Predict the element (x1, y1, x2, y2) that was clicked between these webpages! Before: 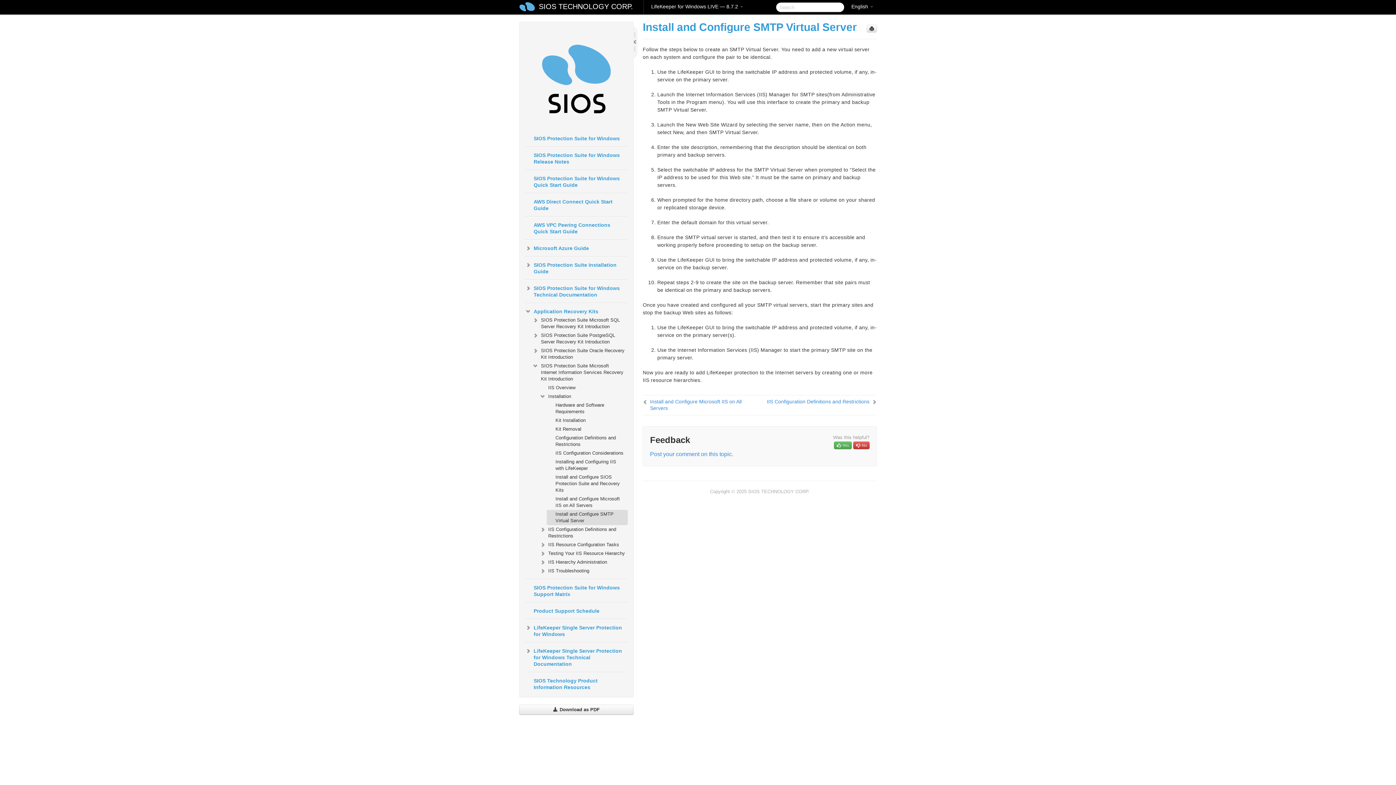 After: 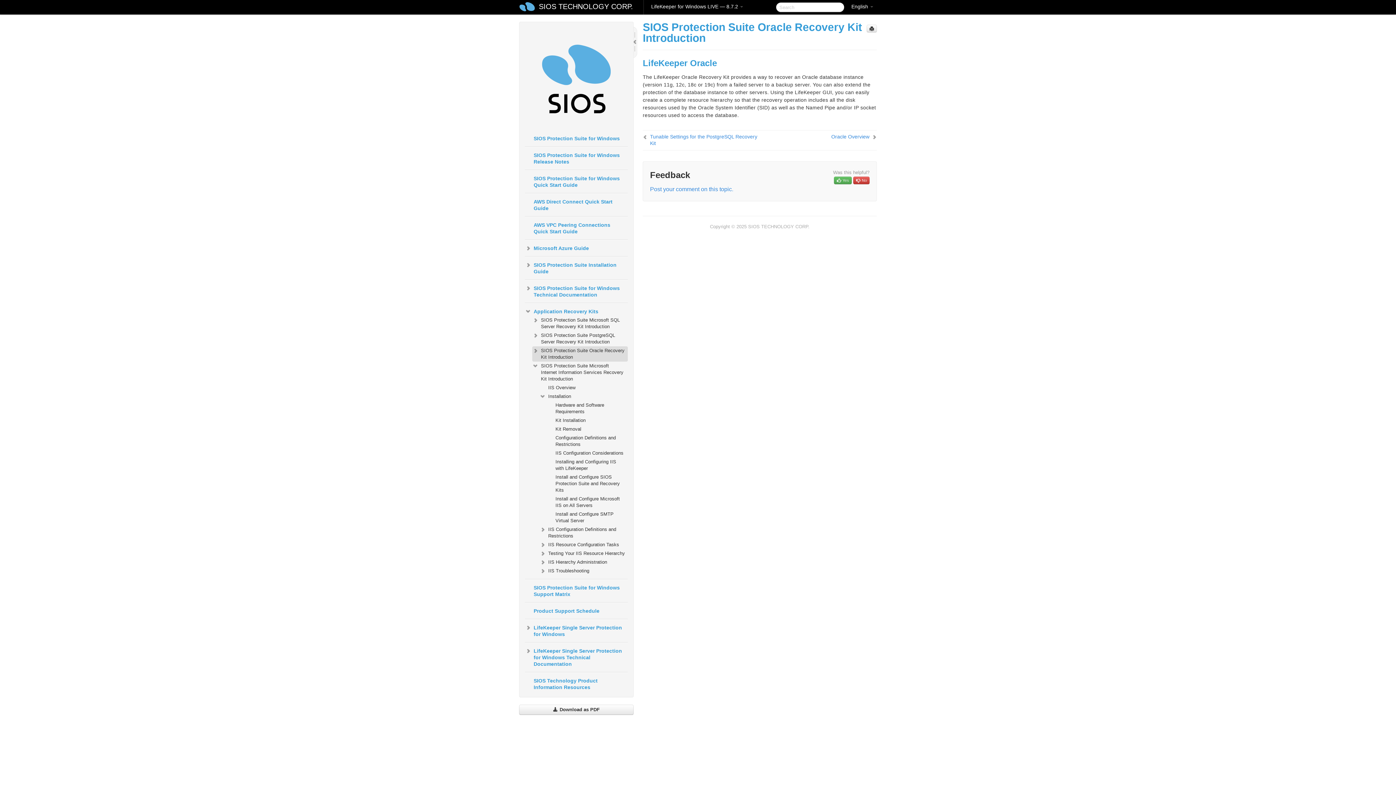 Action: label: SIOS Protection Suite Oracle Recovery Kit Introduction bbox: (532, 346, 627, 361)